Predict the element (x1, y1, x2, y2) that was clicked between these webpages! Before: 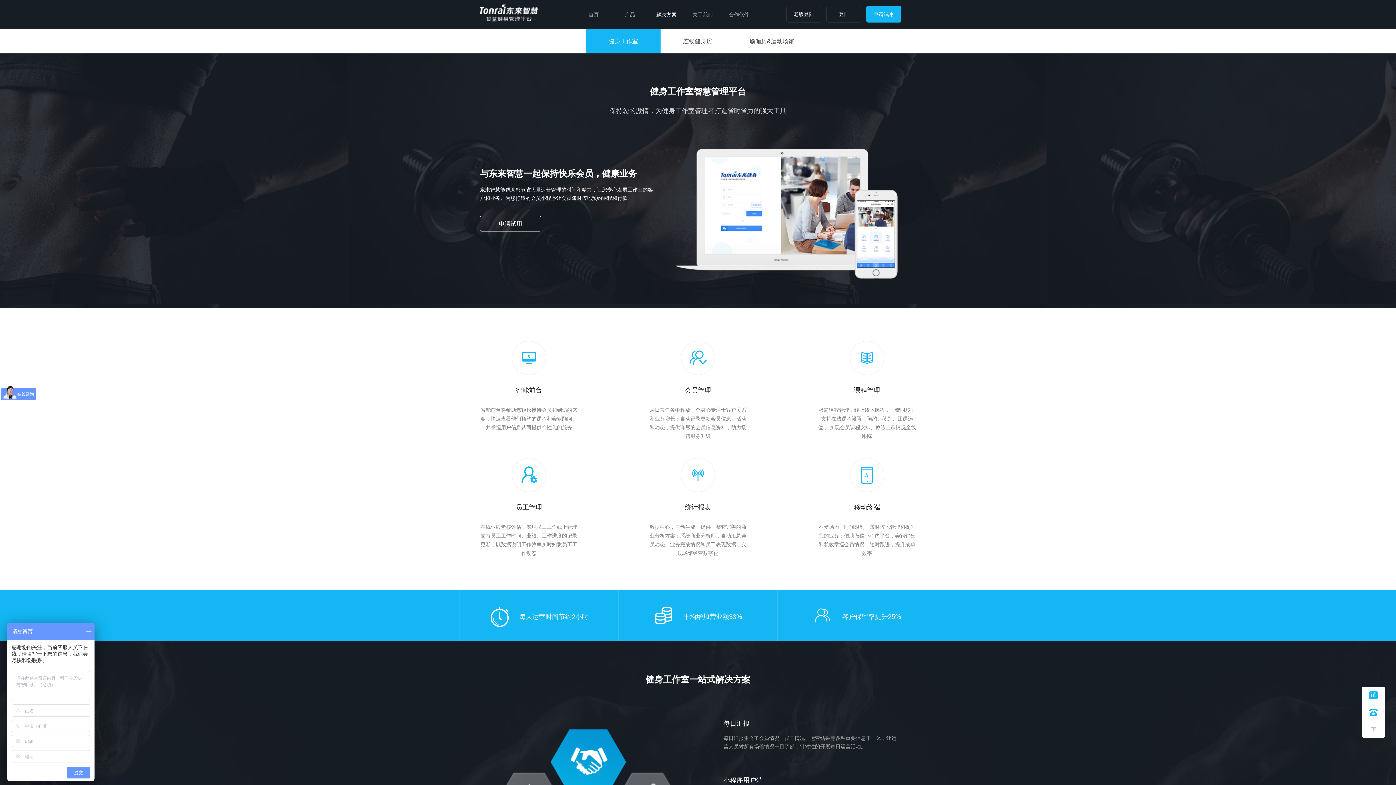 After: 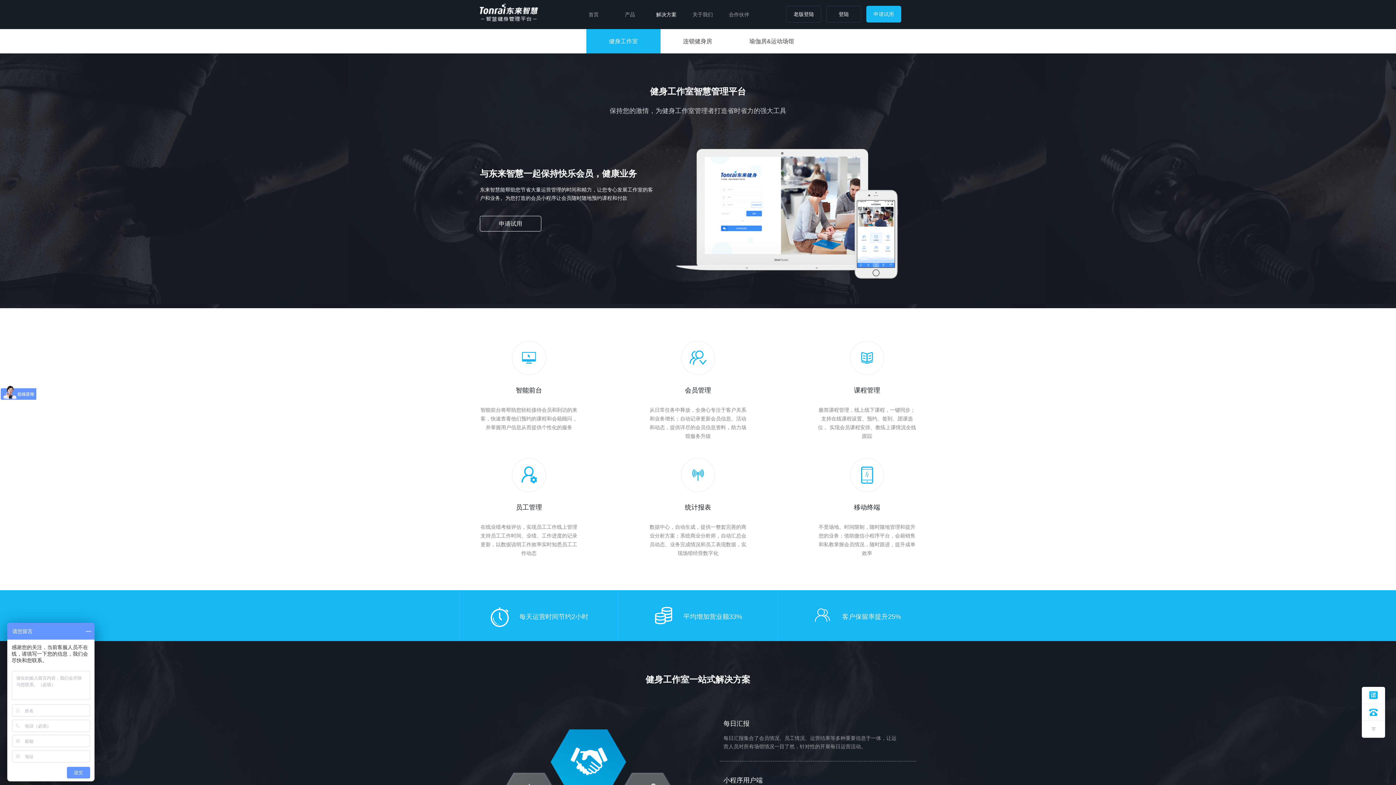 Action: label: 解决方案 bbox: (656, 11, 676, 17)